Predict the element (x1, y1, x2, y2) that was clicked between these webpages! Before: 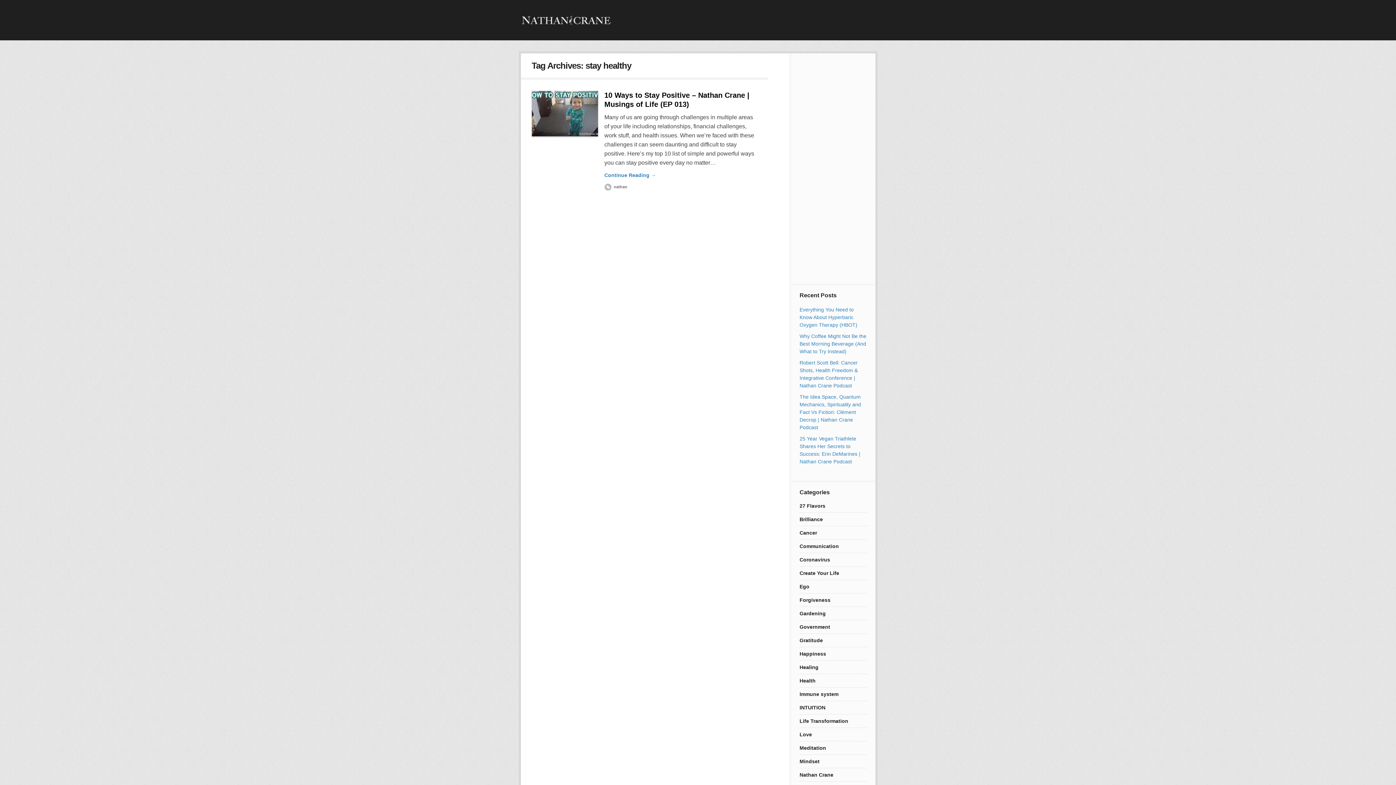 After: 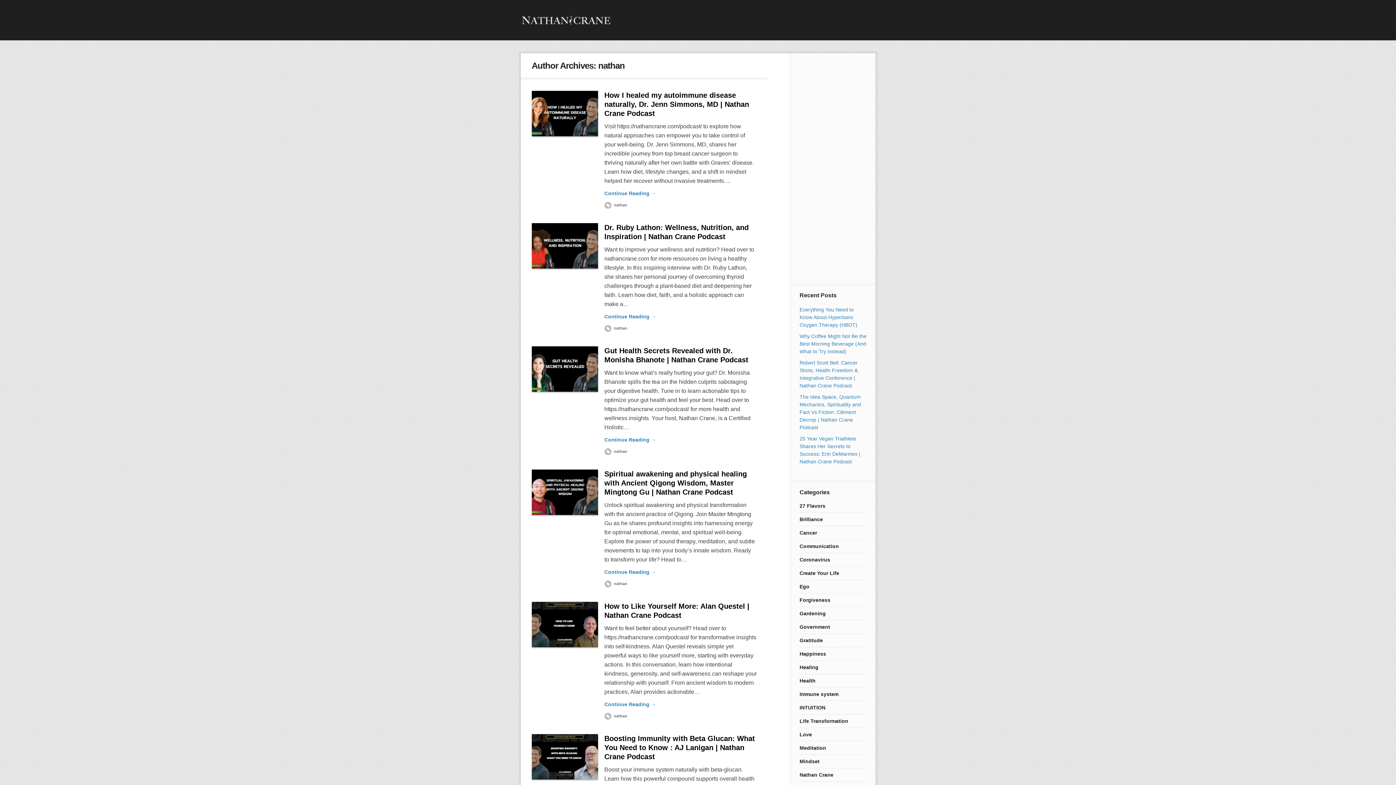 Action: bbox: (604, 183, 627, 190) label: nathan